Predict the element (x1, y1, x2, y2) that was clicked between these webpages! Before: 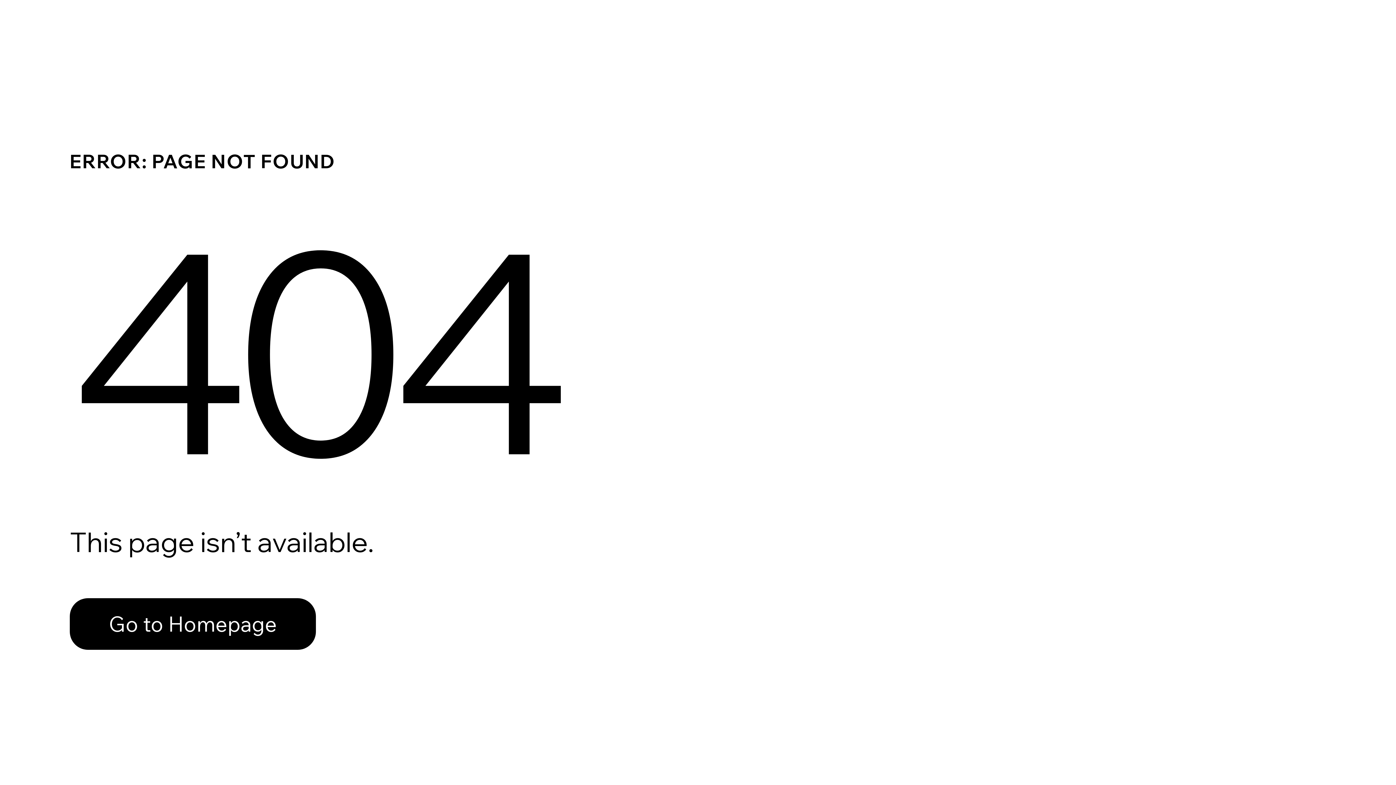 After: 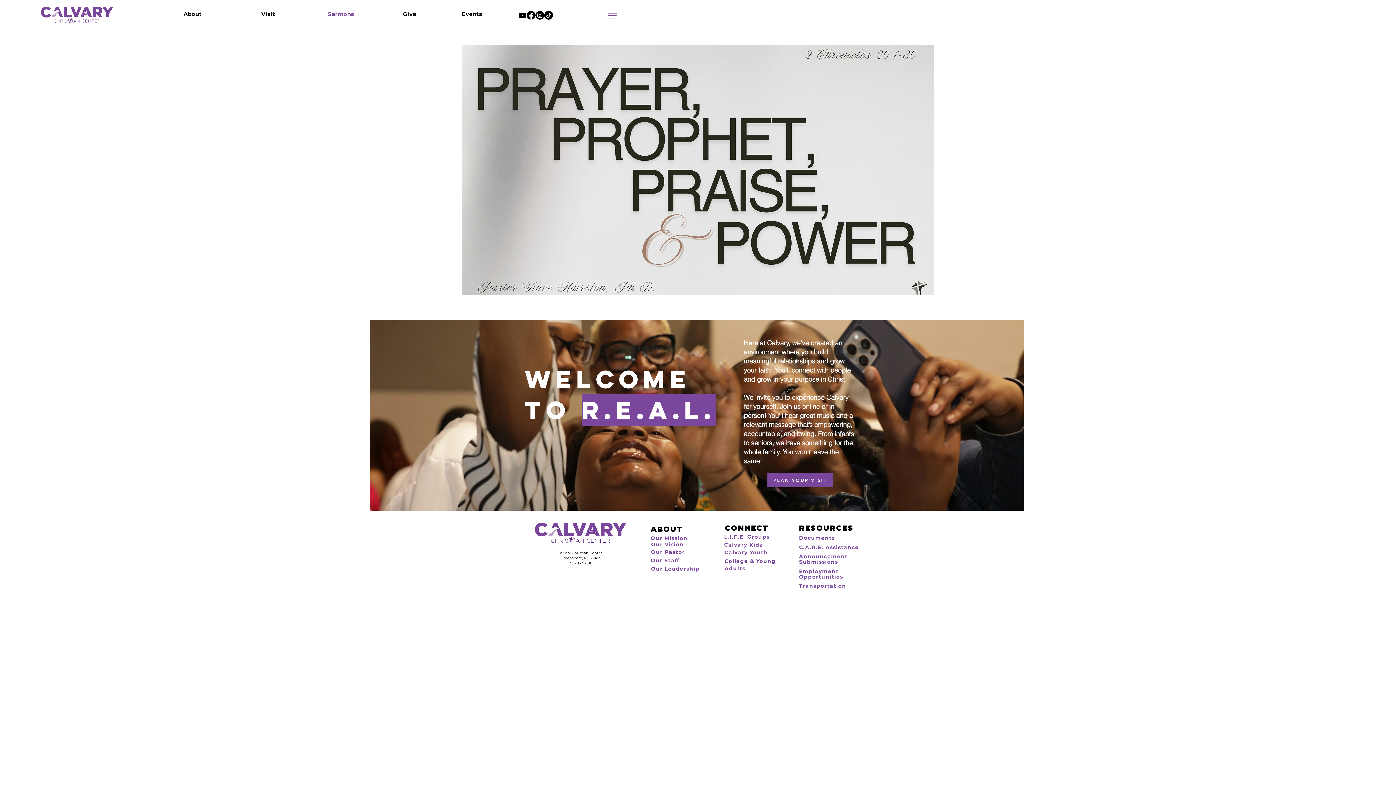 Action: label: Go to Homepage bbox: (69, 598, 316, 650)